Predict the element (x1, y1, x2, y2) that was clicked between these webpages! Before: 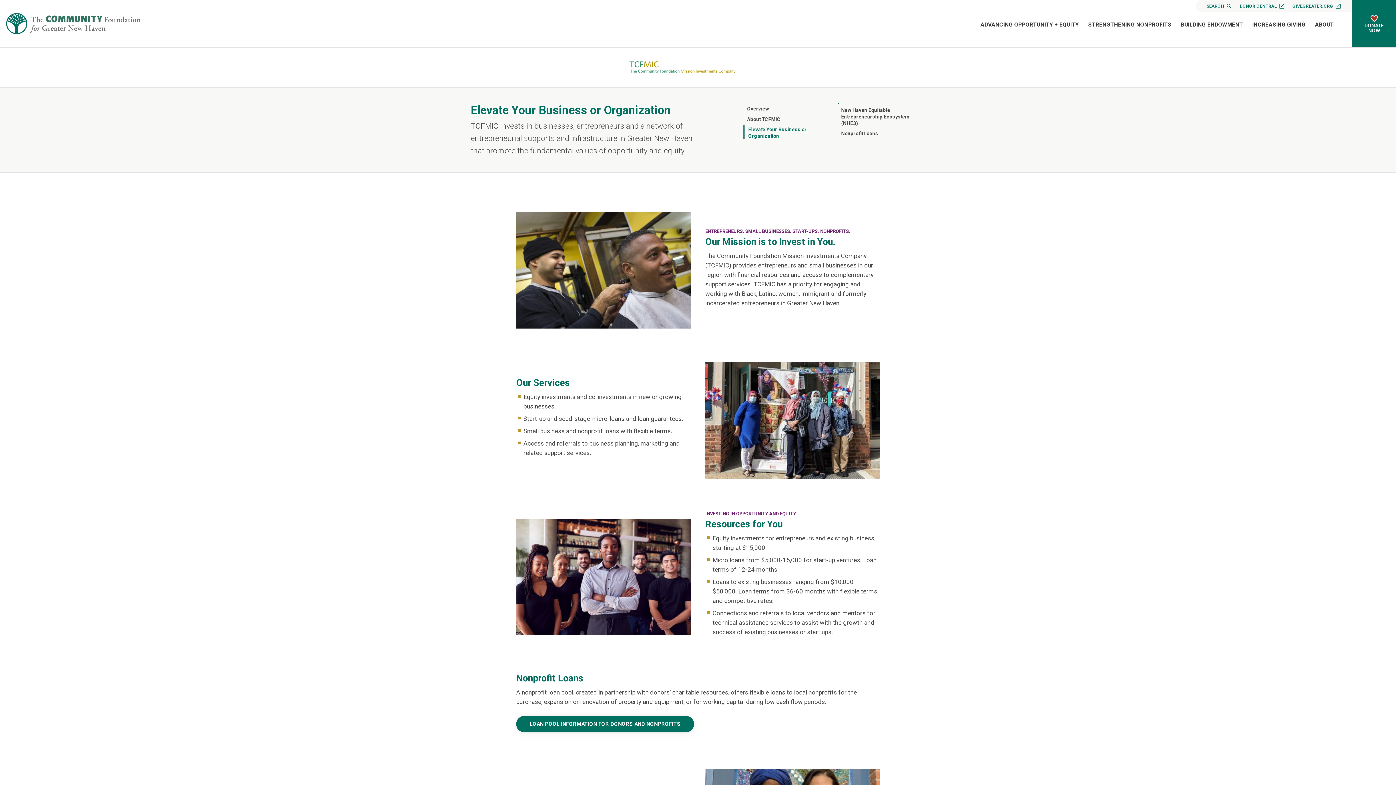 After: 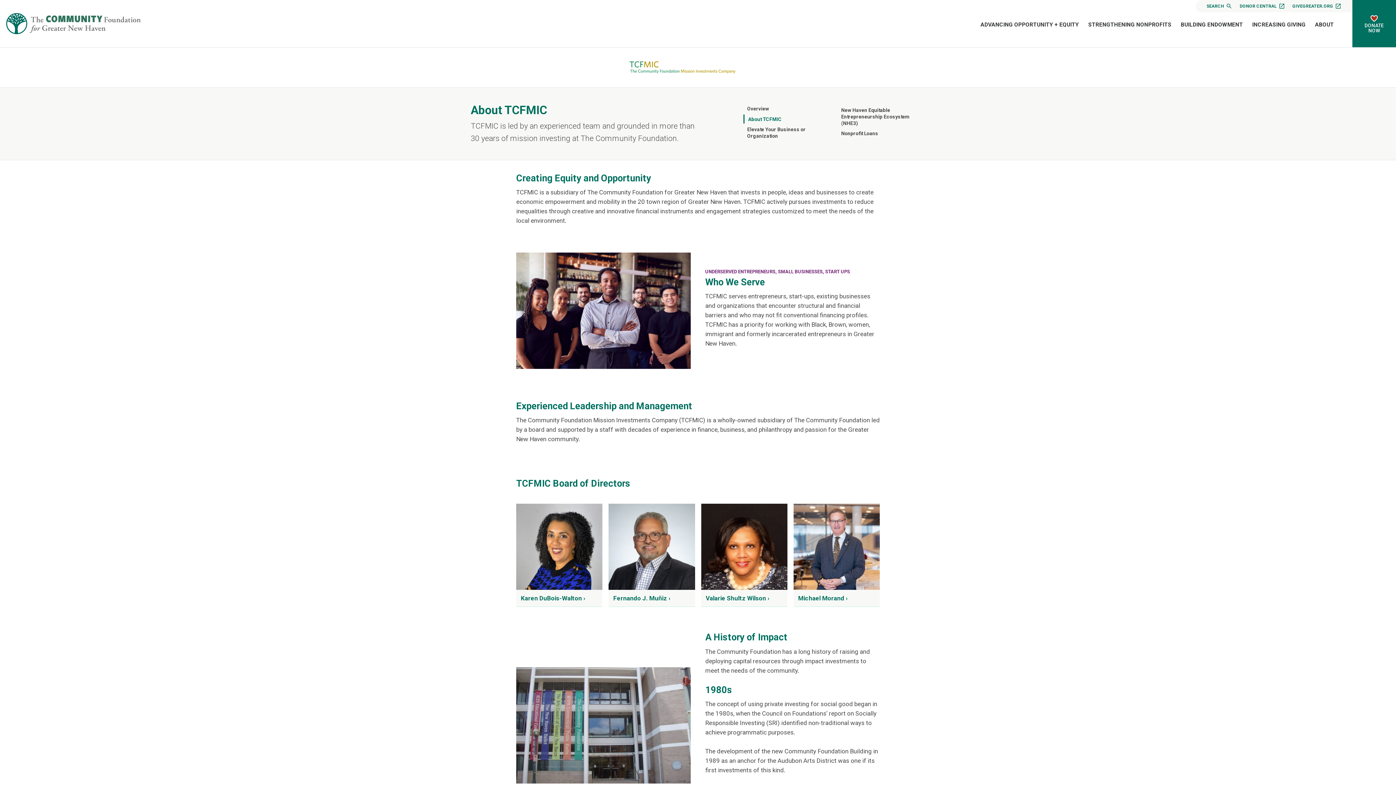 Action: bbox: (743, 114, 831, 123) label: About TCFMIC